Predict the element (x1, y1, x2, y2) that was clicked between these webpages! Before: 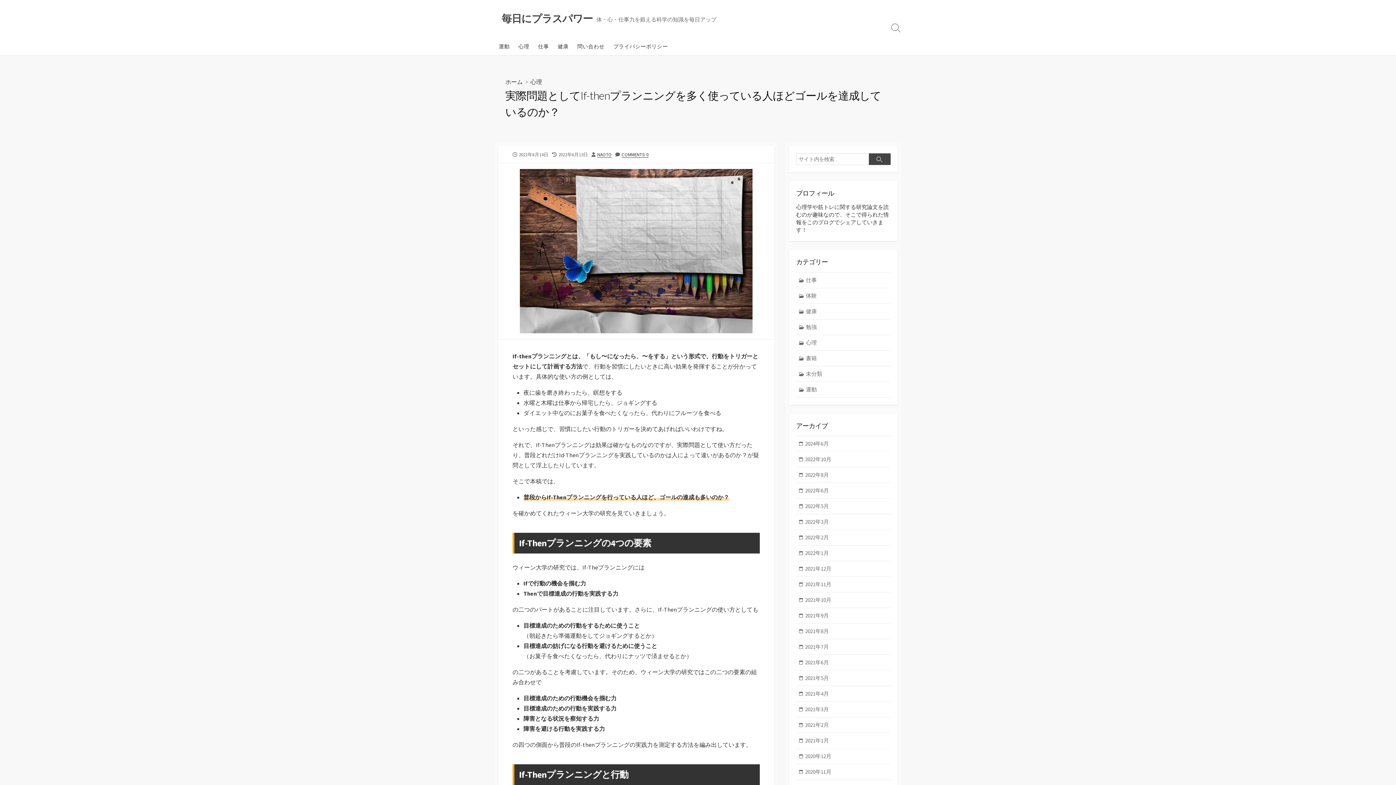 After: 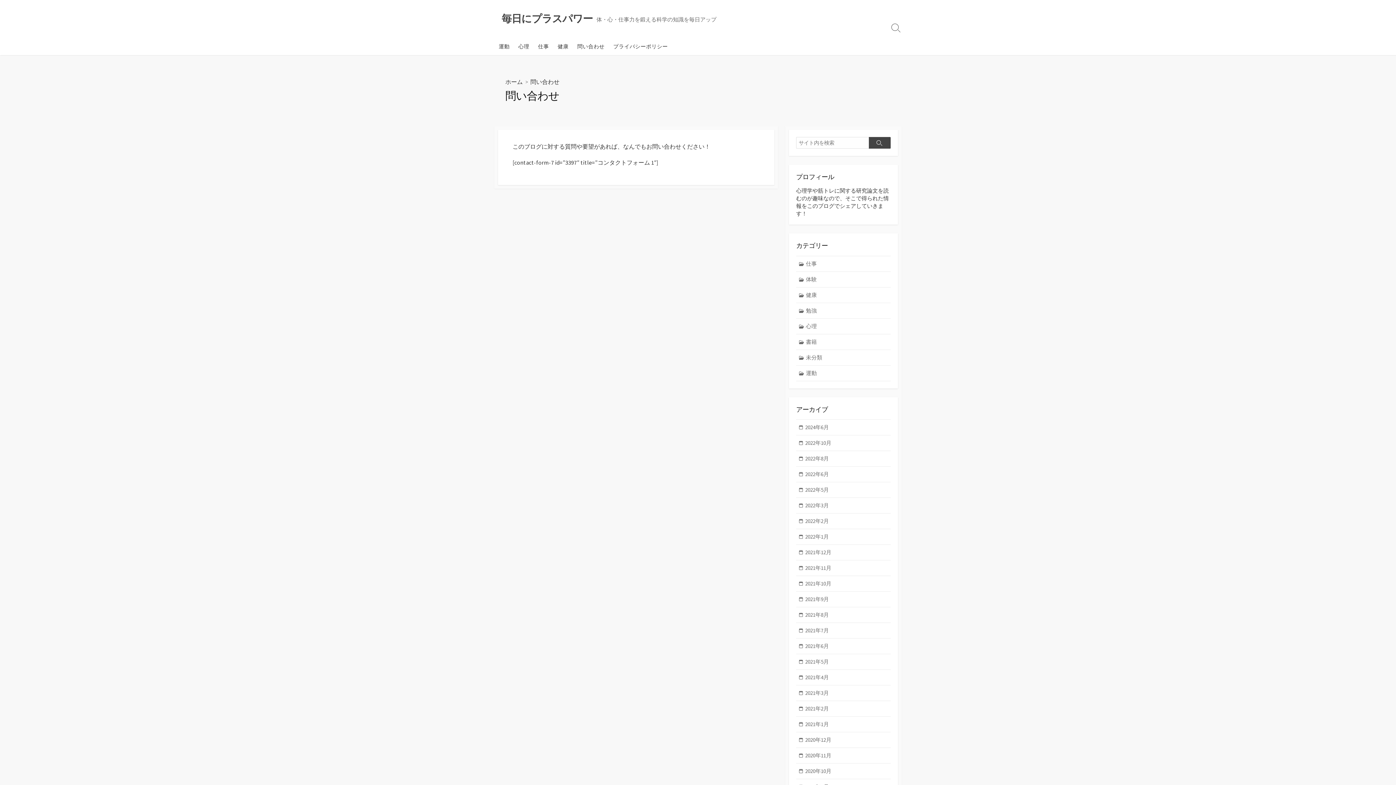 Action: bbox: (573, 37, 609, 55) label: 問い合わせ